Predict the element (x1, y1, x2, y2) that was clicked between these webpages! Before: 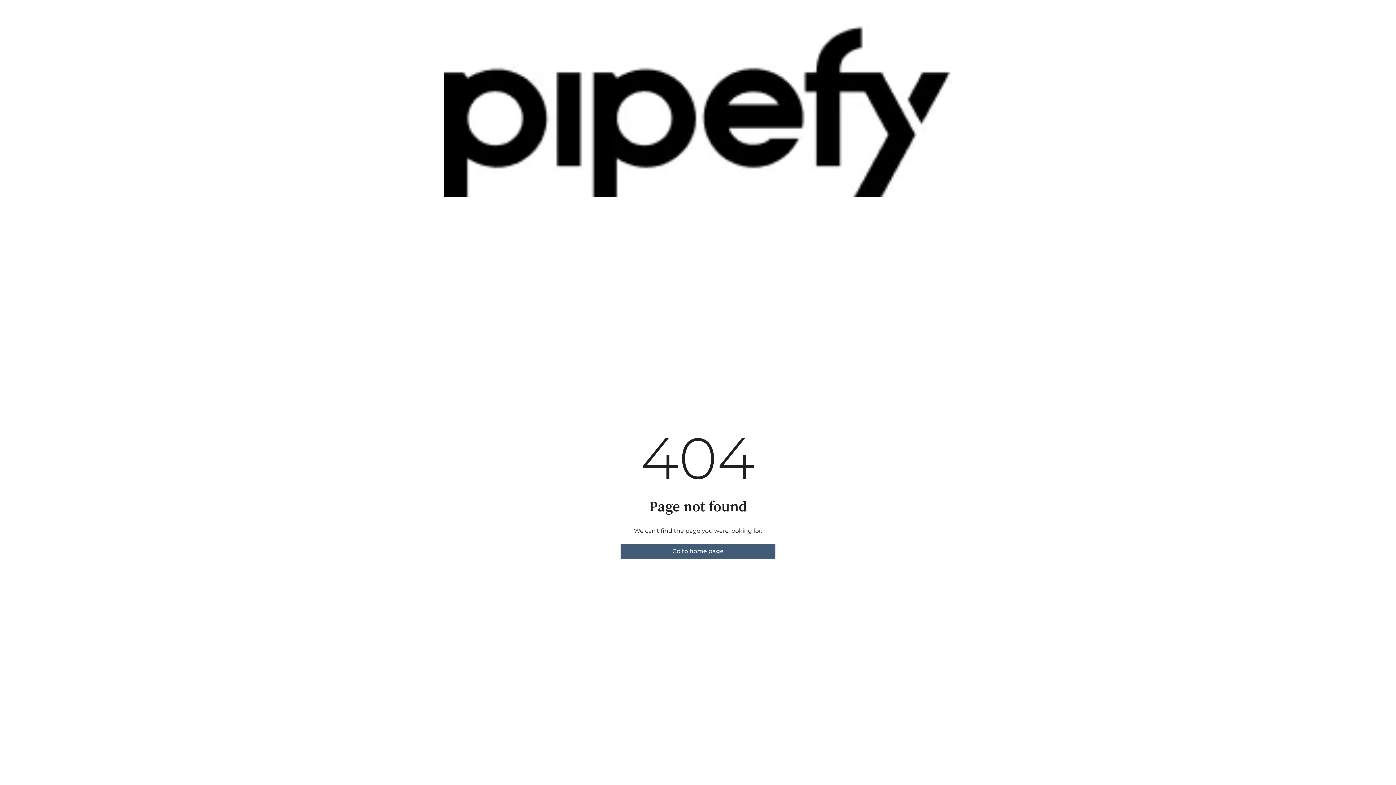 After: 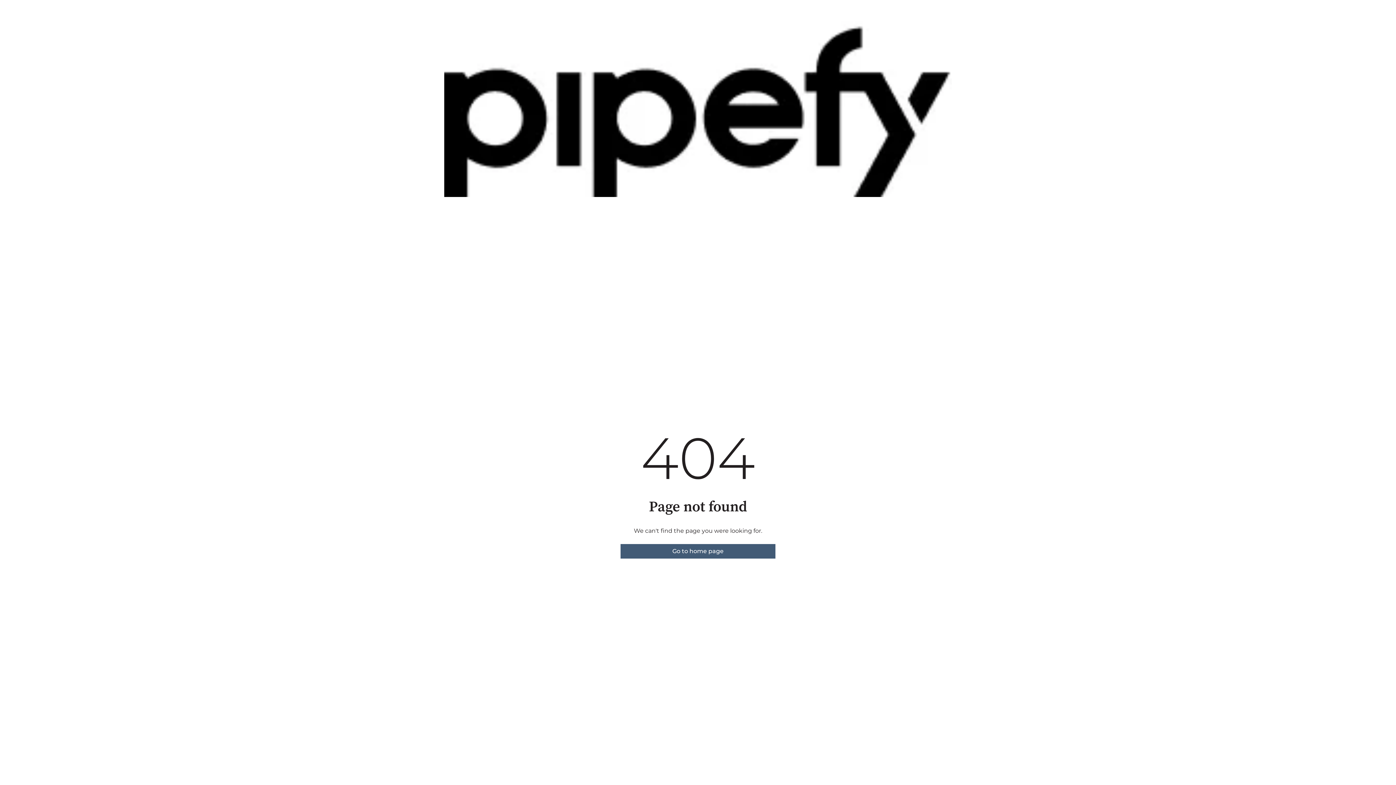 Action: bbox: (620, 544, 775, 558) label: Go to home page